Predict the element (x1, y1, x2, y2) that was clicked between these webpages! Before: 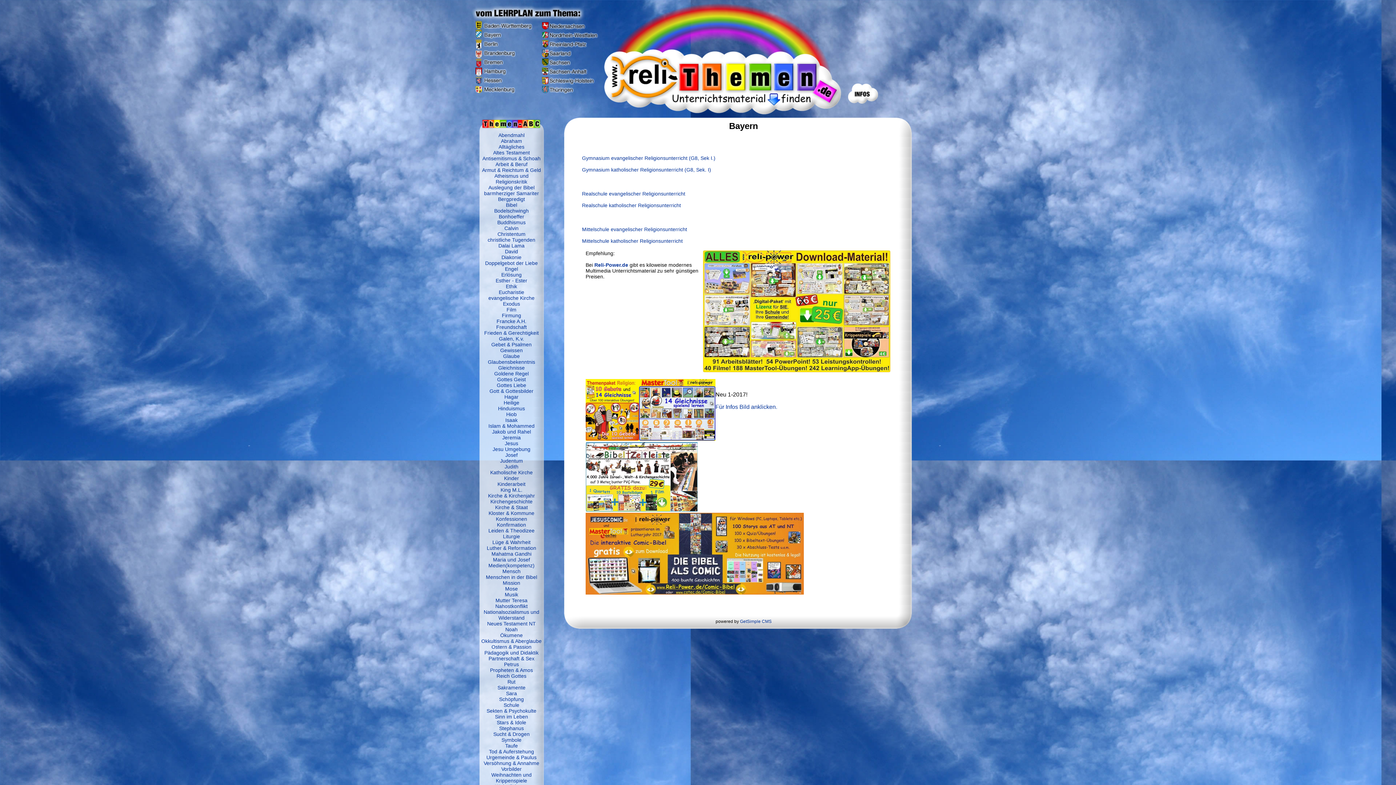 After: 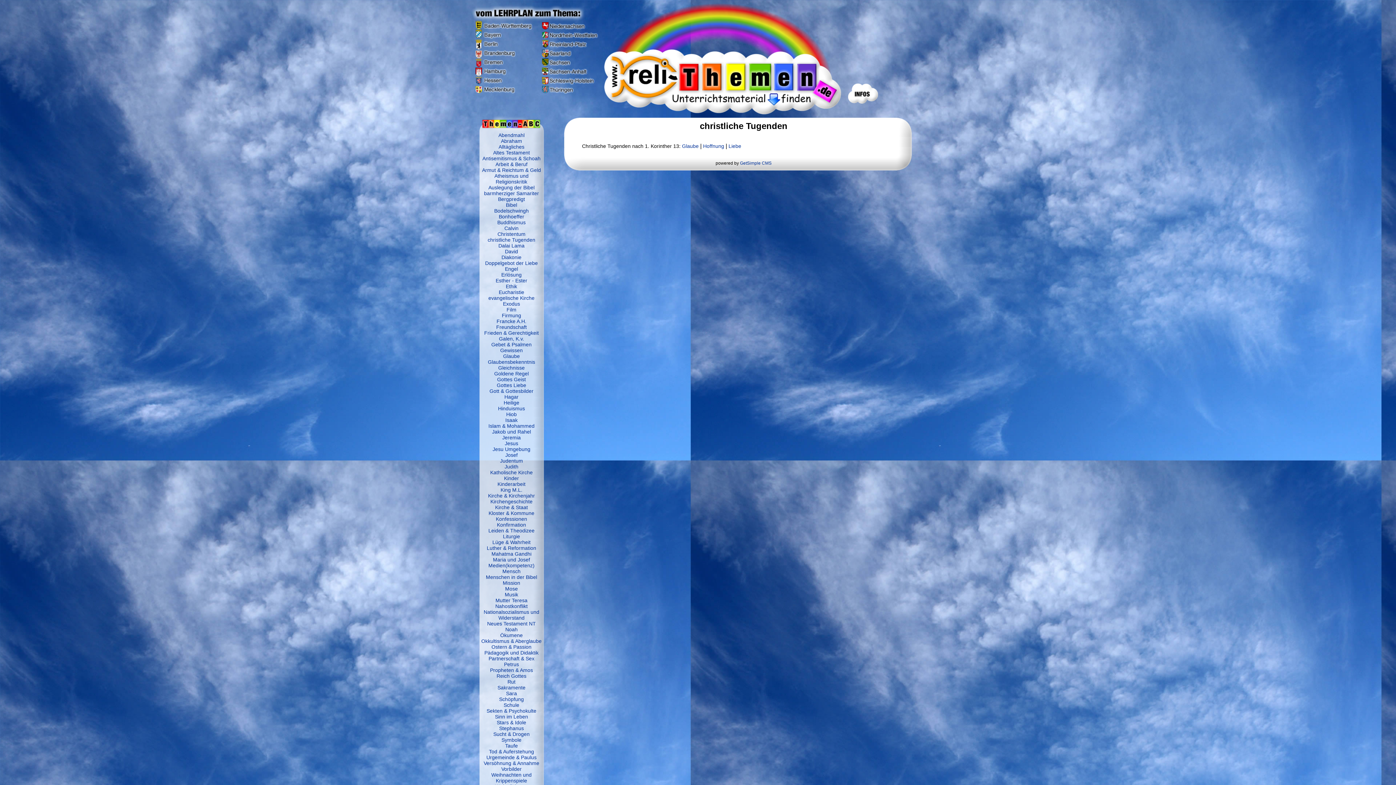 Action: label: christliche Tugenden bbox: (487, 237, 535, 242)